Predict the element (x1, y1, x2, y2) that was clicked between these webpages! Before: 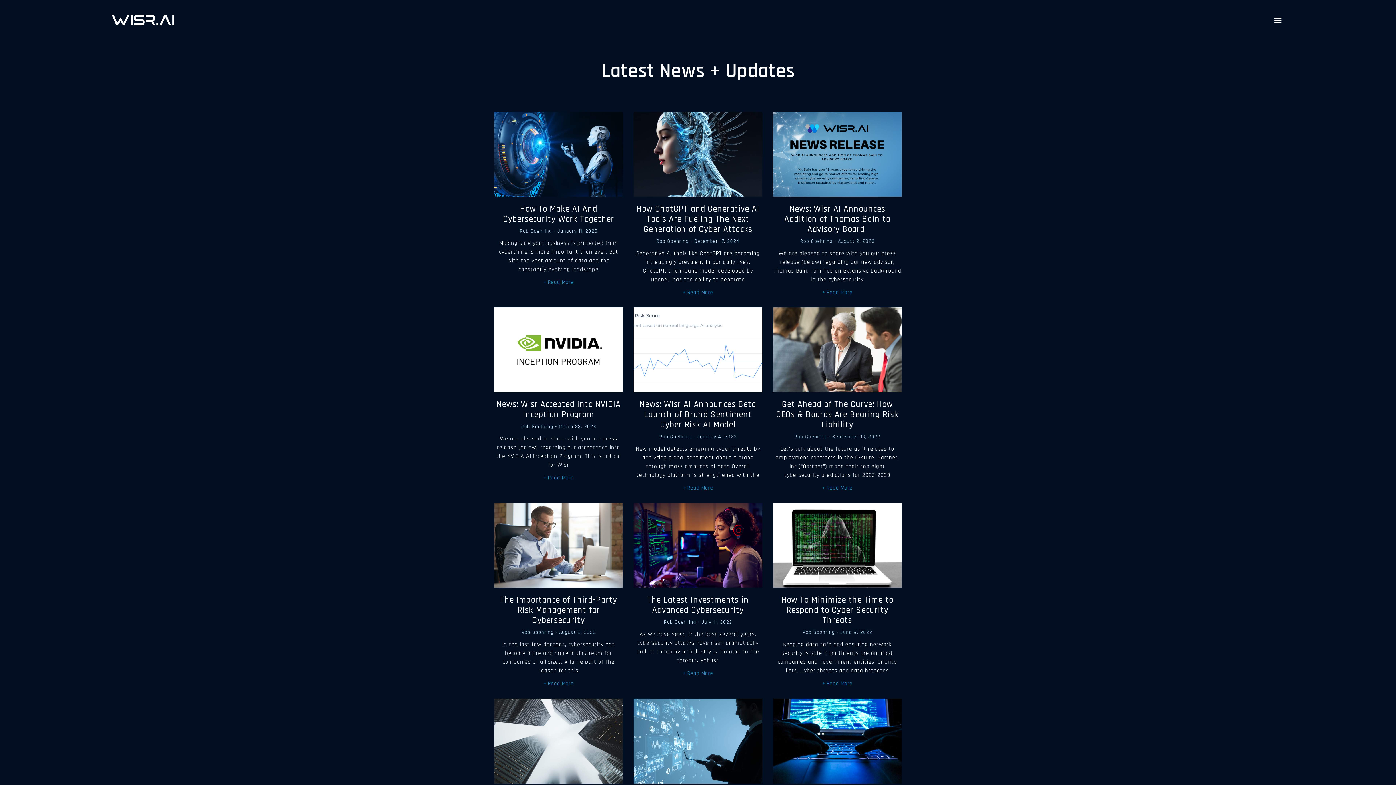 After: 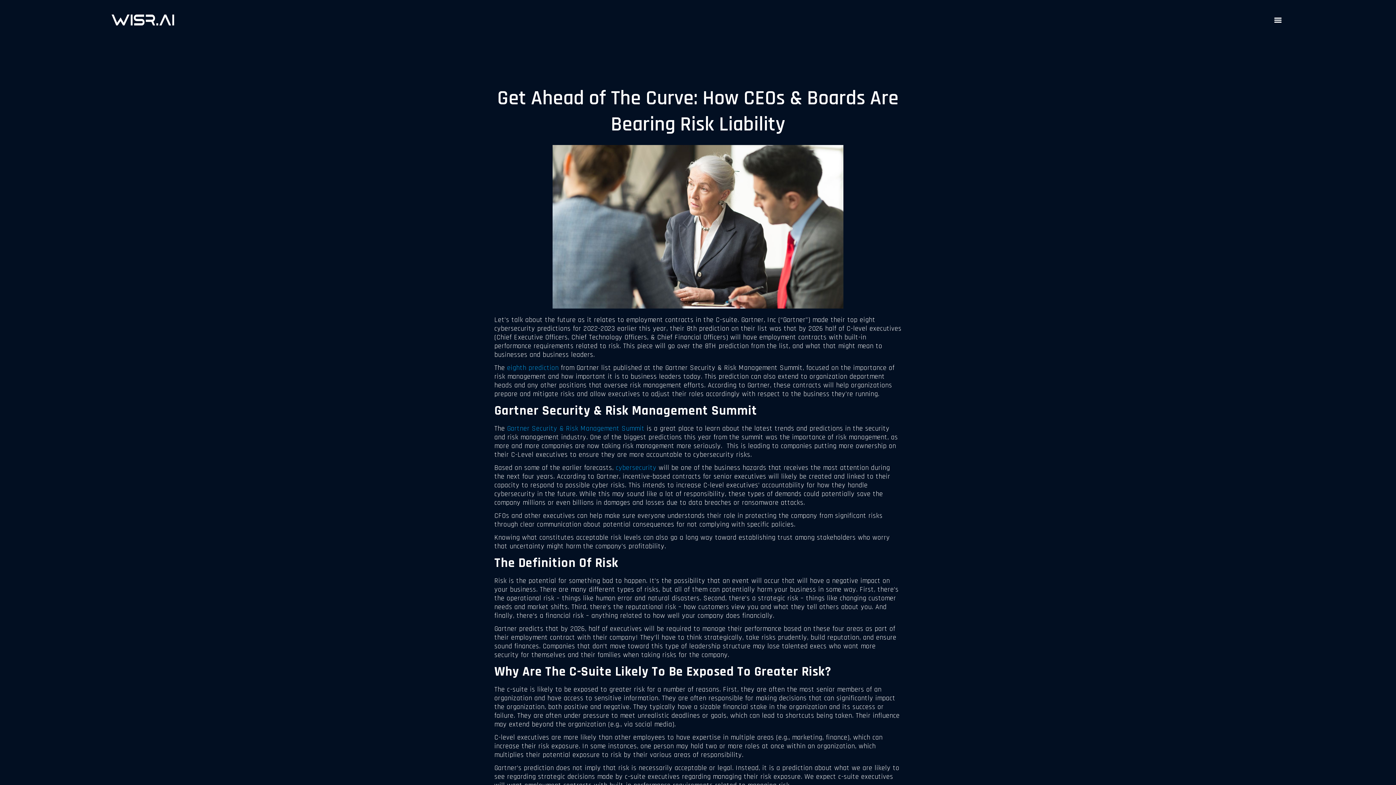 Action: bbox: (773, 307, 901, 392)